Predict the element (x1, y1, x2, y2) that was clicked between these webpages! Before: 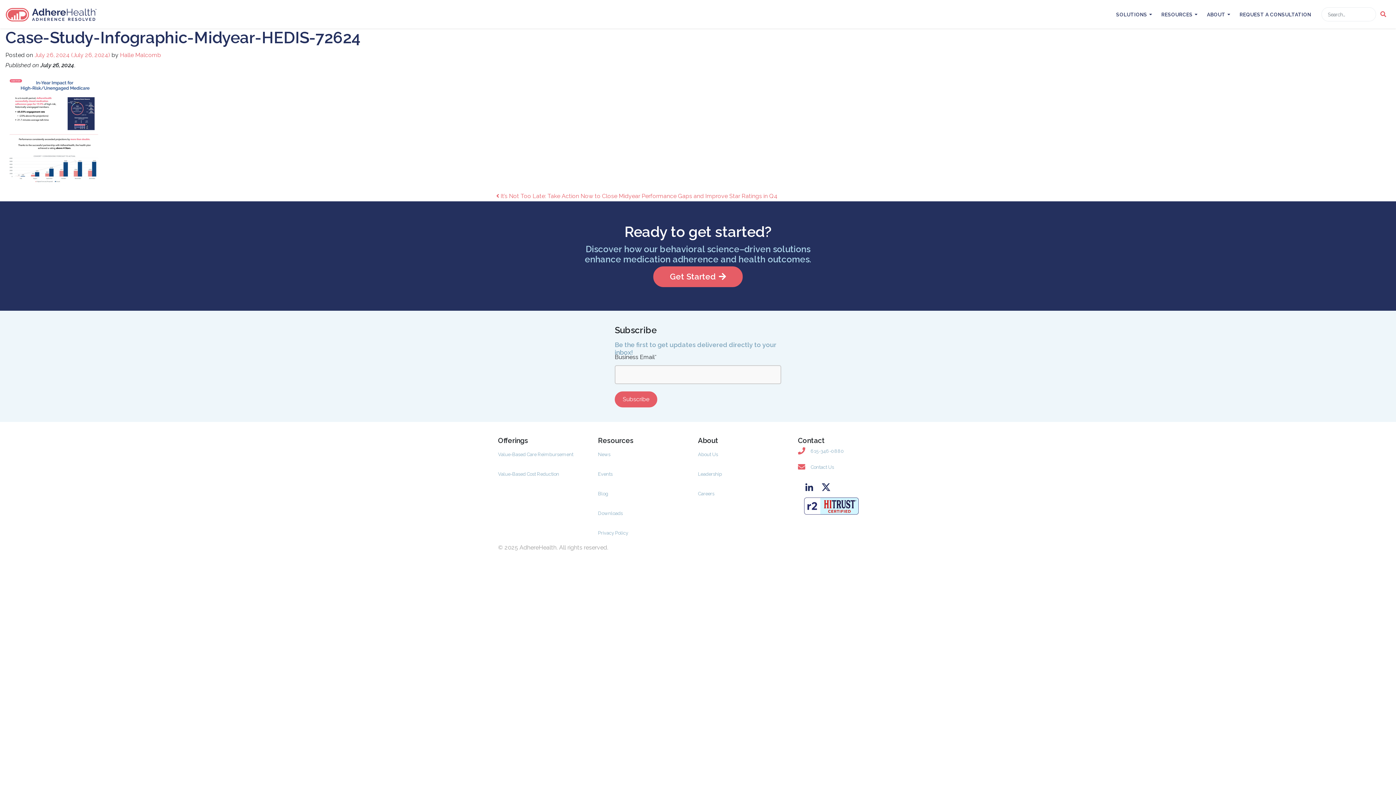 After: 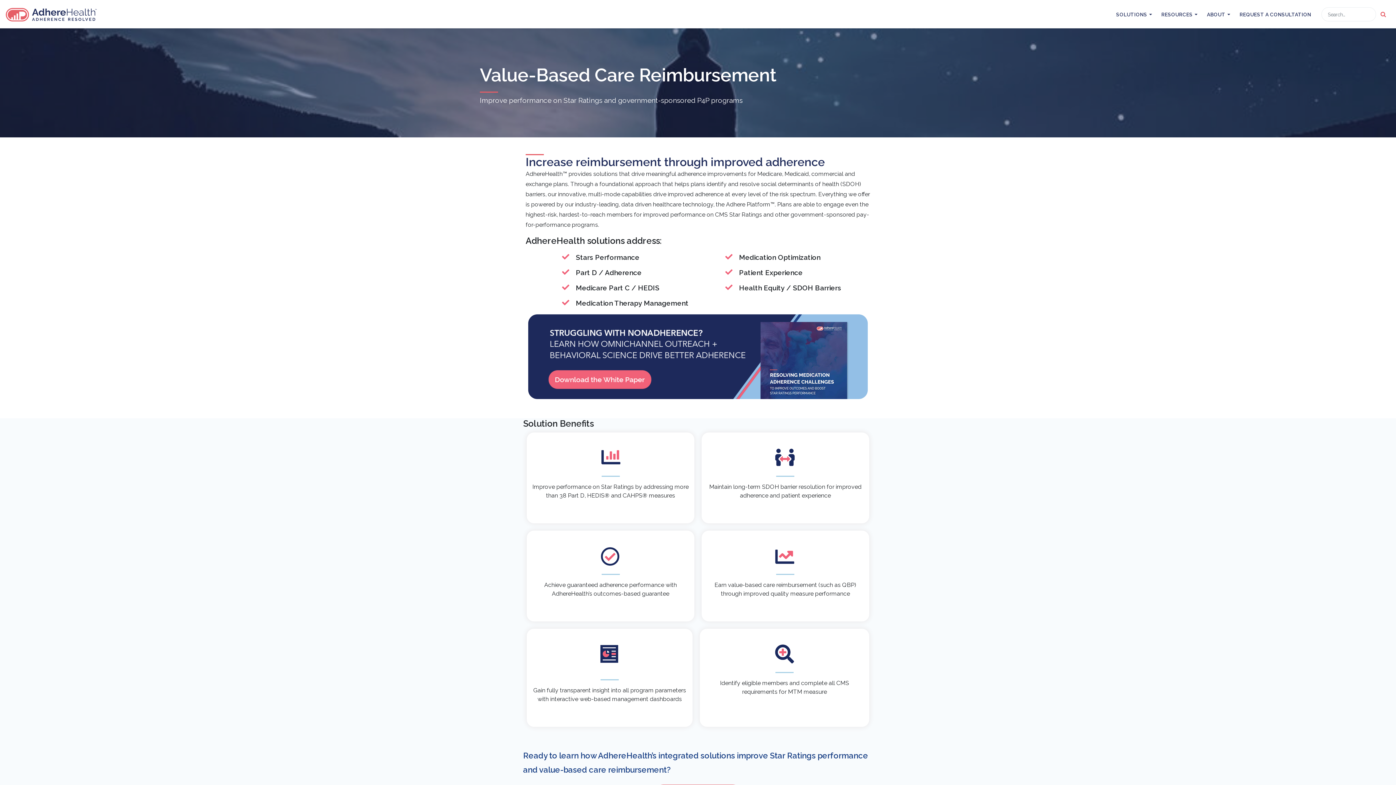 Action: label: Value-Based Care Reimbursement bbox: (498, 445, 598, 464)